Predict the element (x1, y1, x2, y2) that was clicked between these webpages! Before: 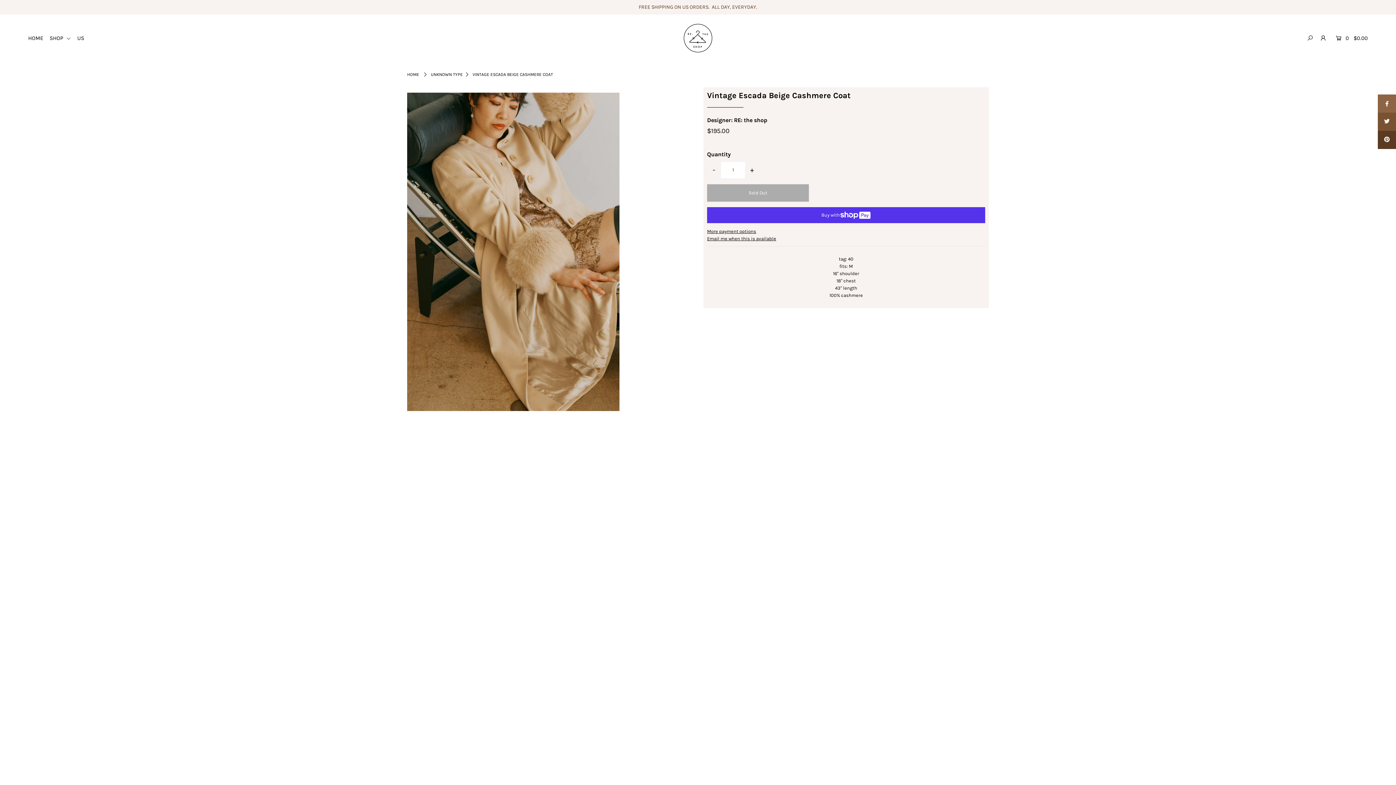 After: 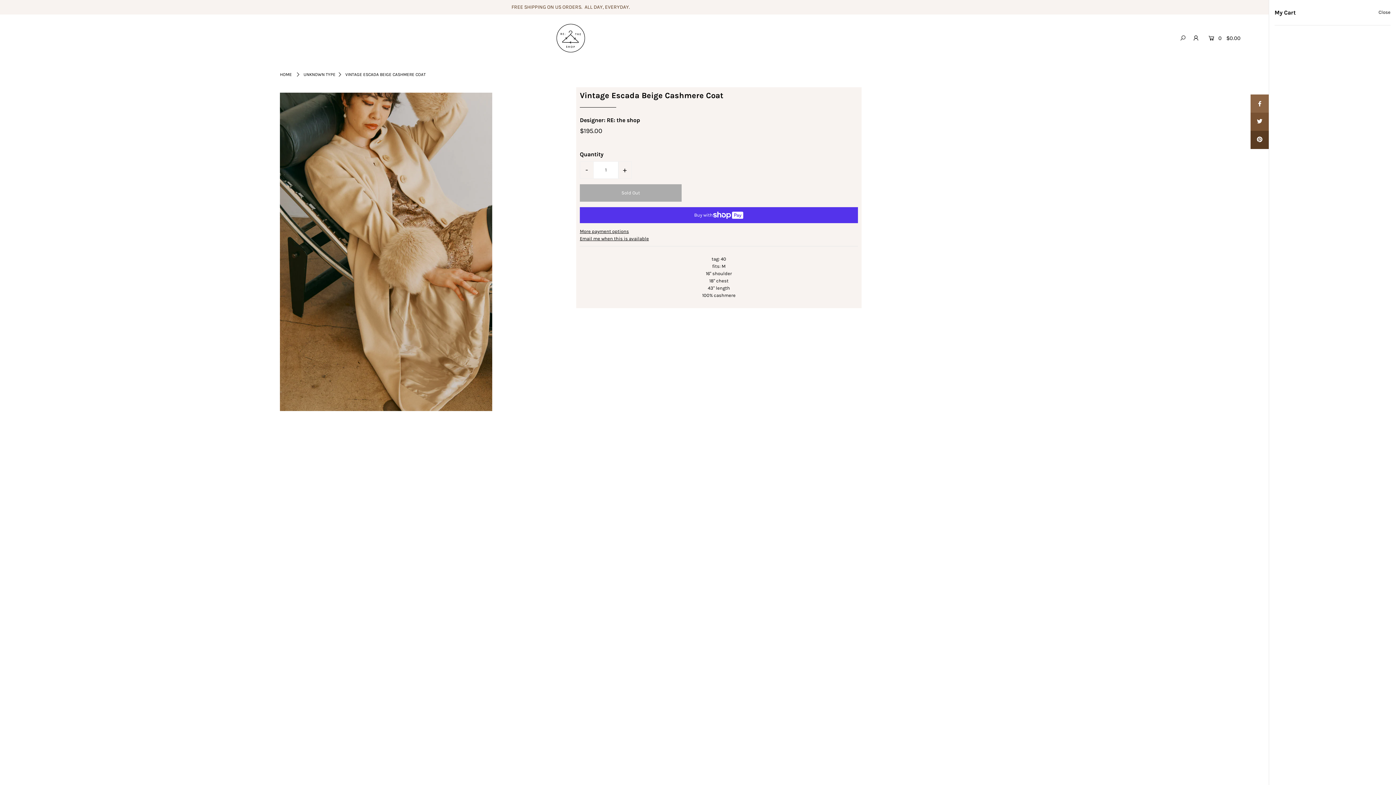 Action: label:   0  $0.00 bbox: (1333, 28, 1368, 47)